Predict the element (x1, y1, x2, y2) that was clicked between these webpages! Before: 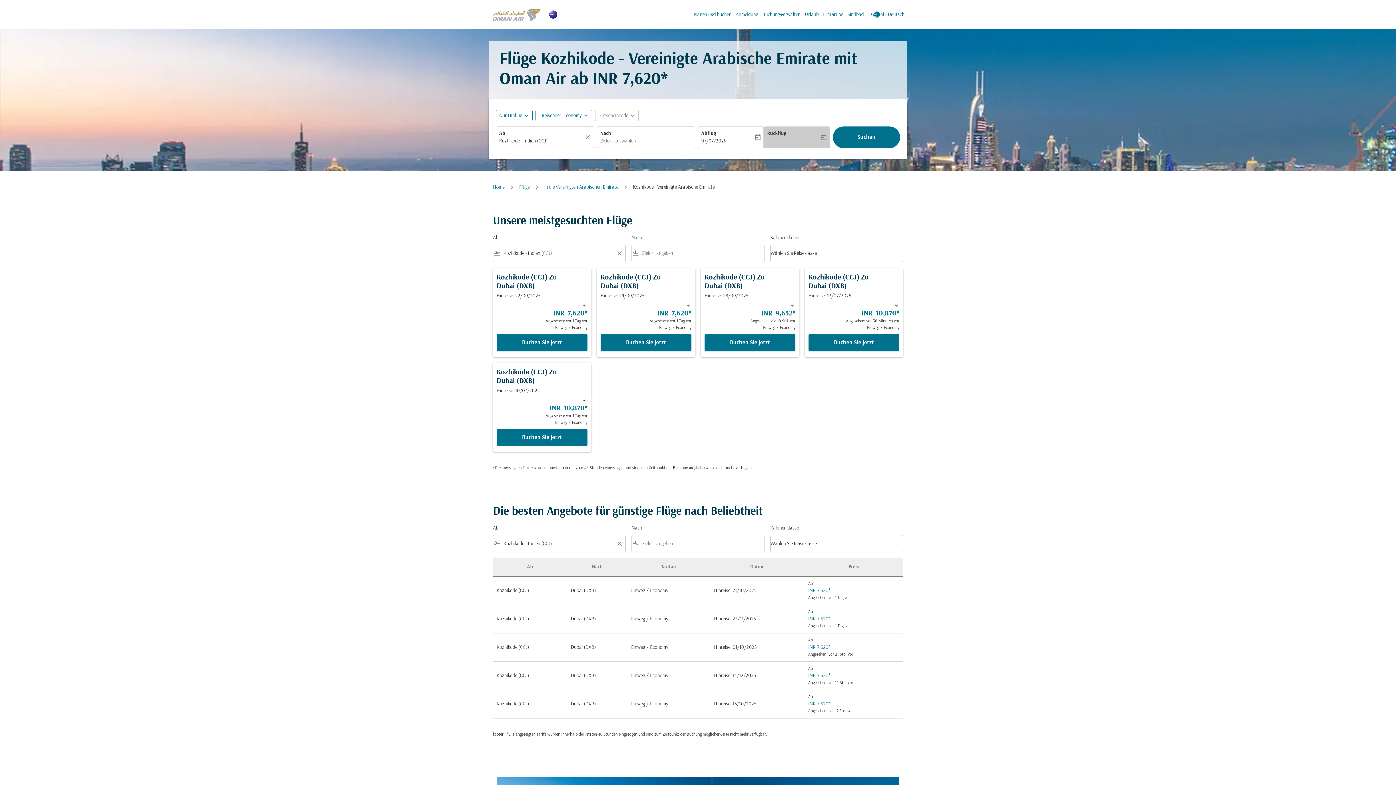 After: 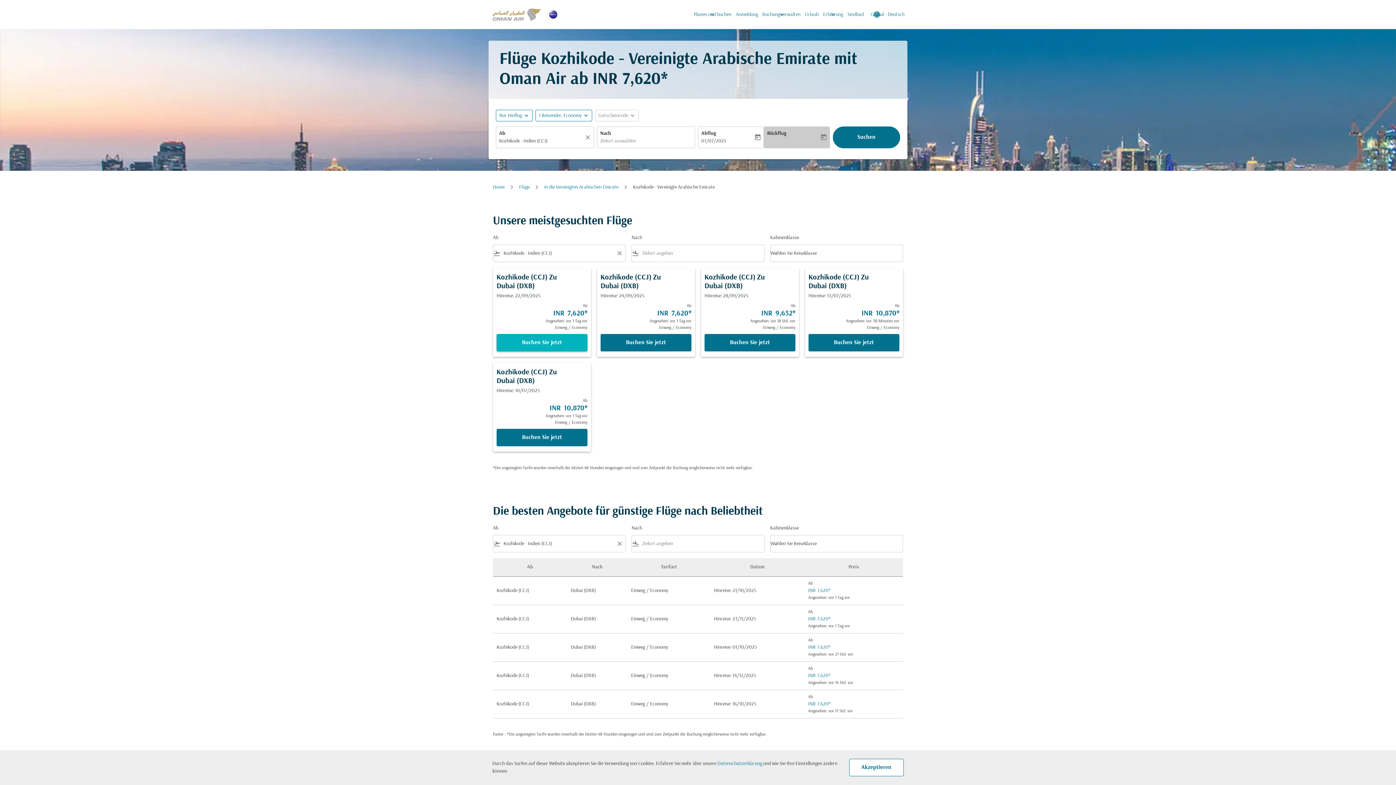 Action: label: Buchen Sie jetzt Kozhikode CCJ Zu Dubai DXB Hinreise: 22/09/2025 Ab INR 7,620 Angesehen: vor 1 Tag vor Einweg Economy bbox: (496, 334, 587, 351)